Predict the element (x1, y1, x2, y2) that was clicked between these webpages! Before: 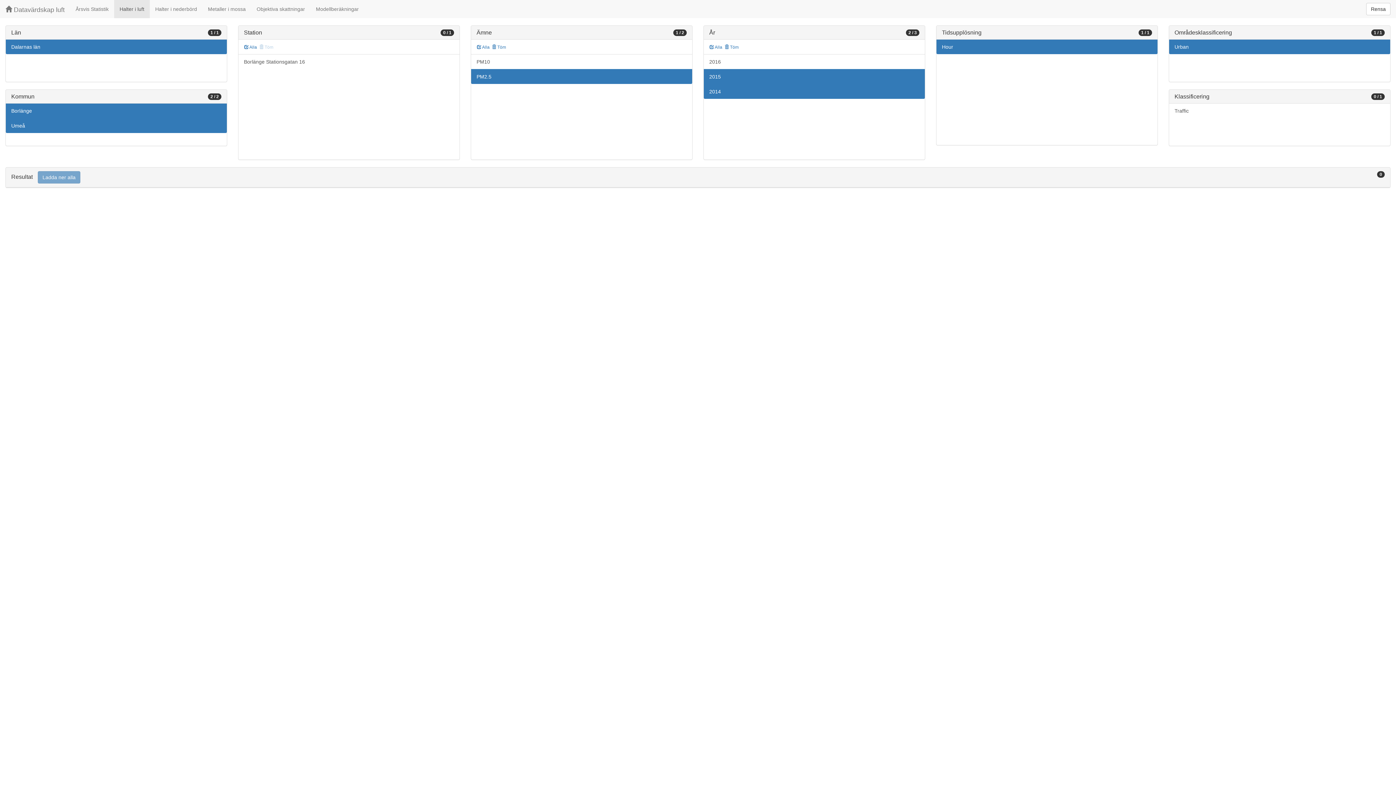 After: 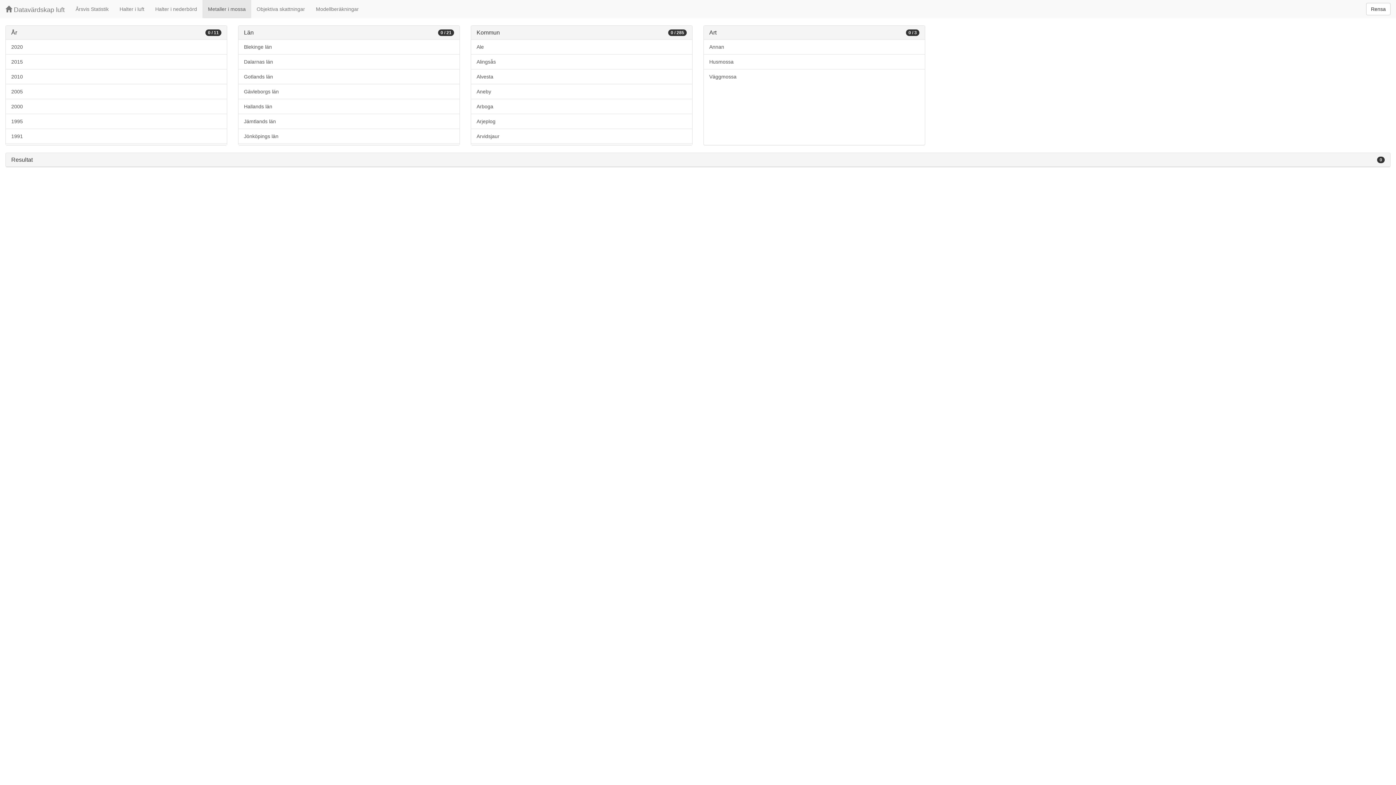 Action: label: Metaller i mossa bbox: (202, 0, 251, 18)